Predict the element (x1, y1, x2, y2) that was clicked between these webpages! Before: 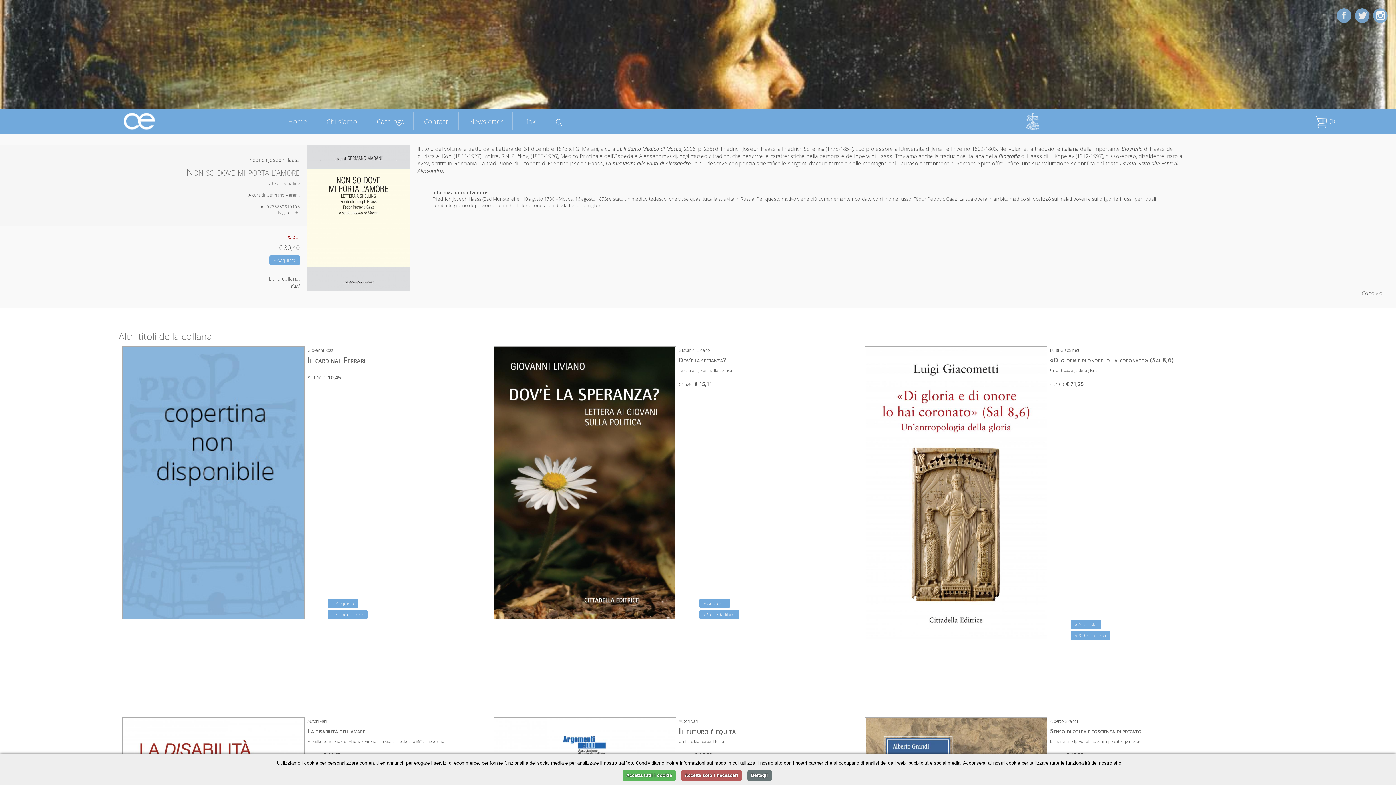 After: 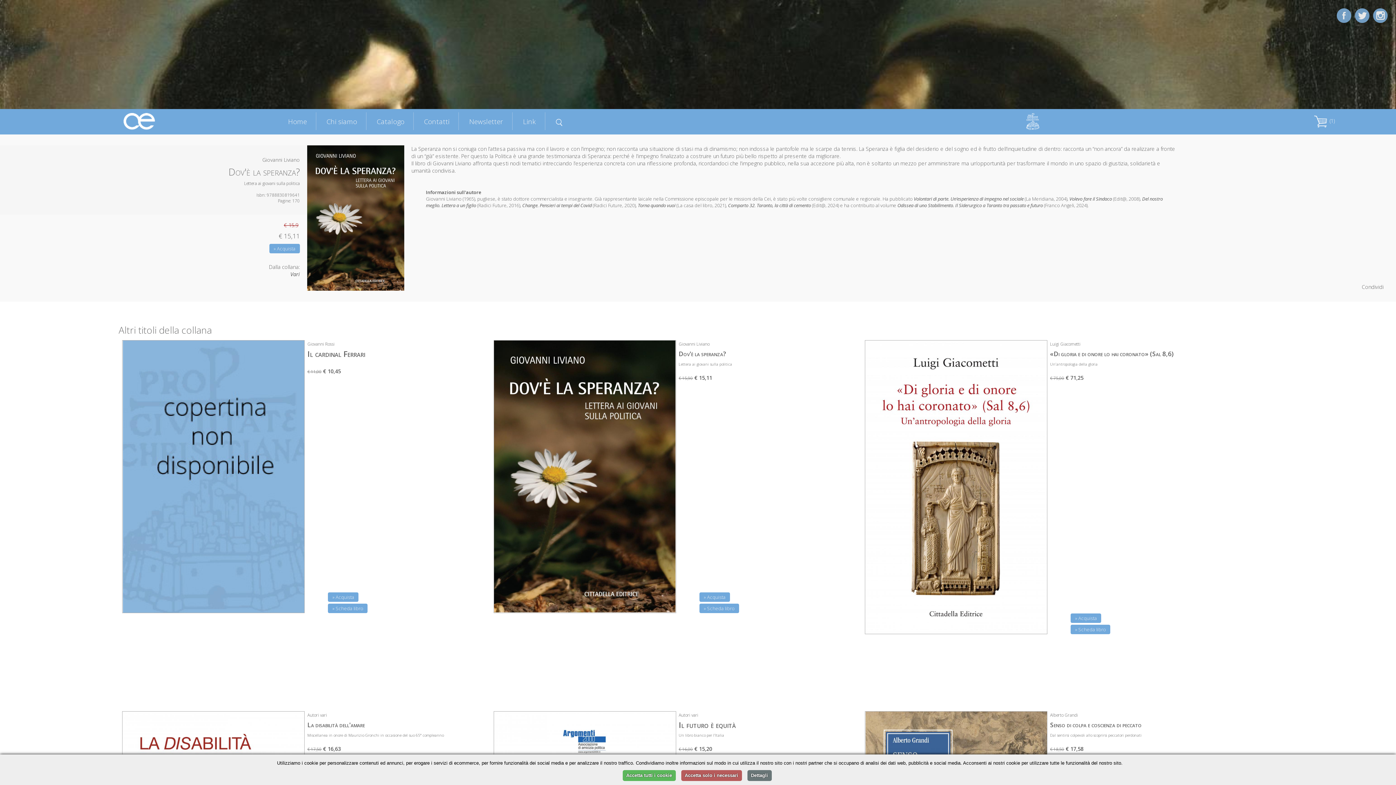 Action: bbox: (493, 346, 675, 619)